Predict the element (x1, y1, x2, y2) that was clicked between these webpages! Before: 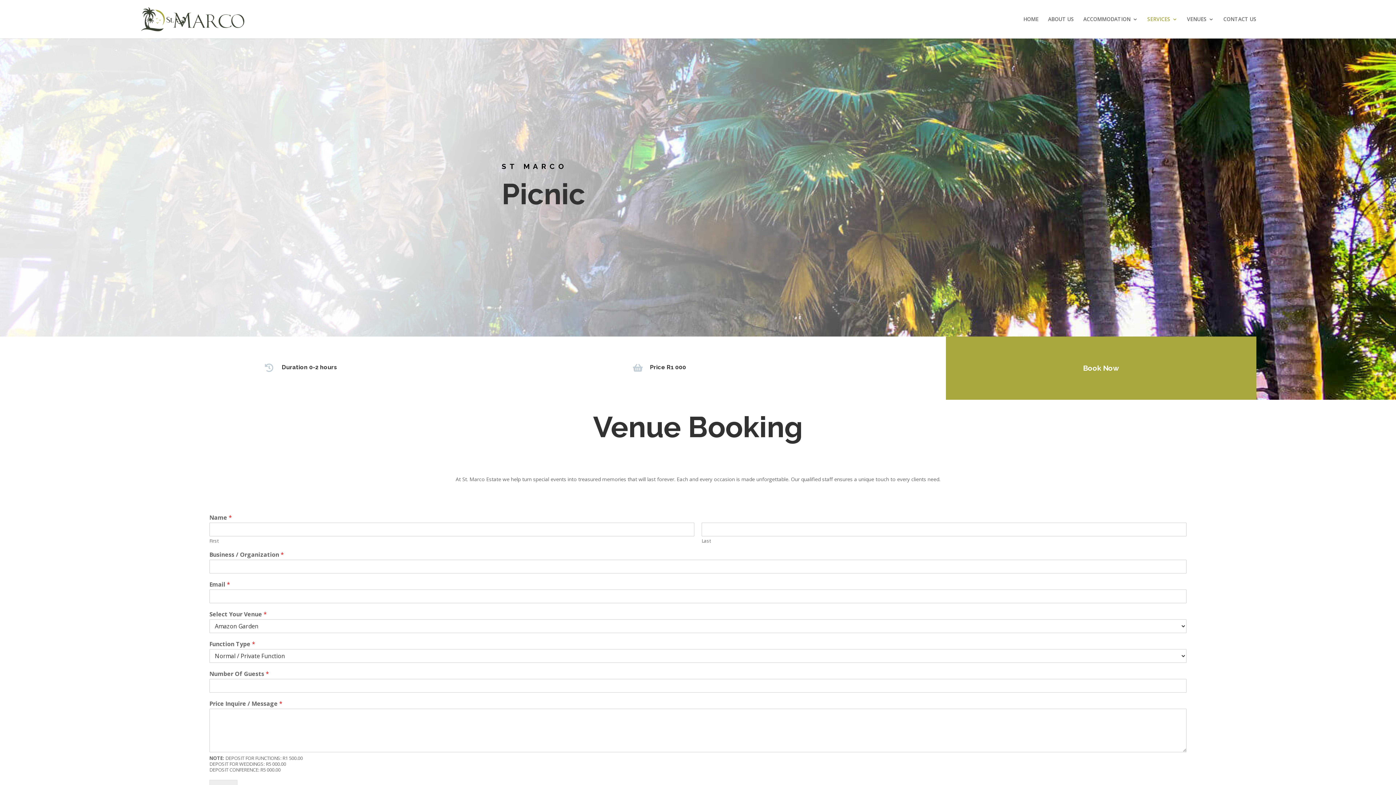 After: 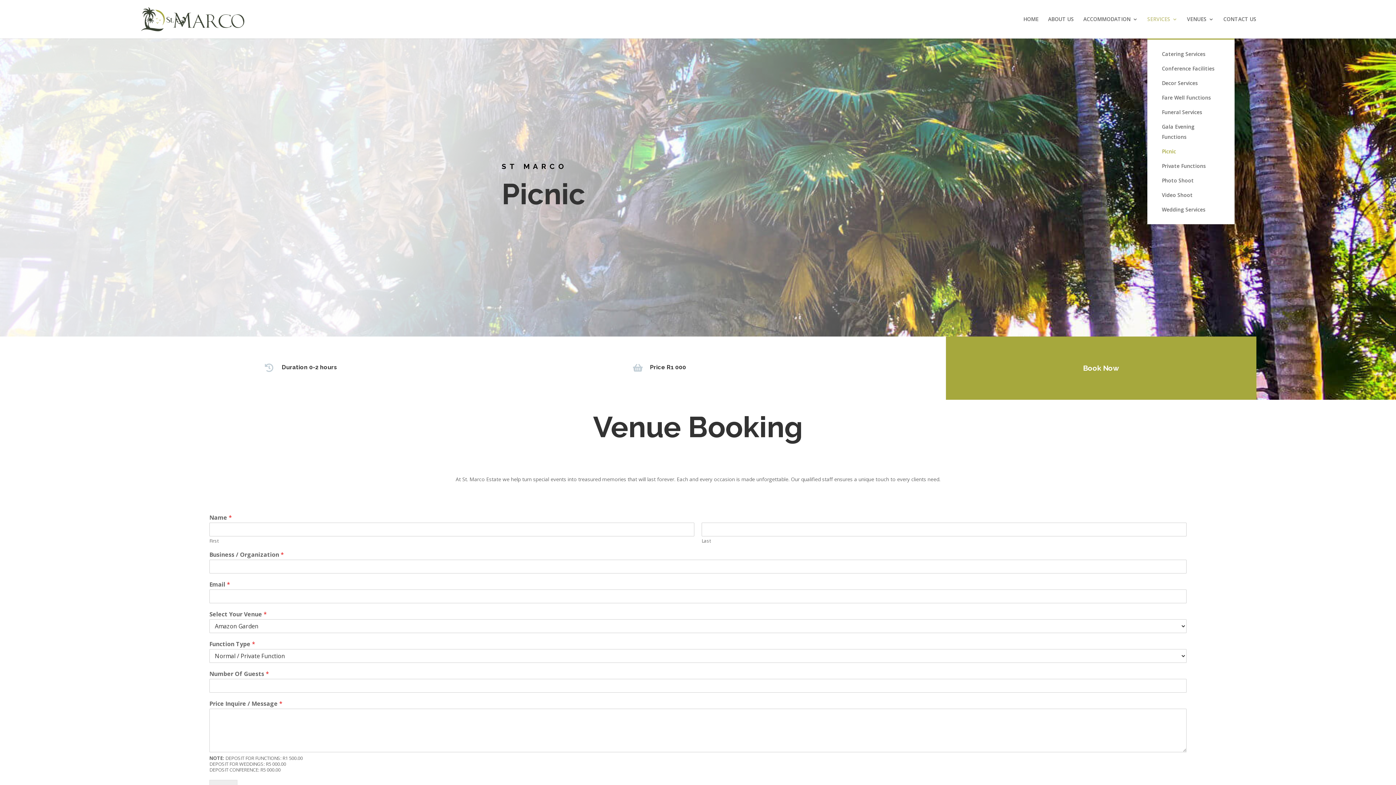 Action: label: SERVICES bbox: (1147, 16, 1177, 38)